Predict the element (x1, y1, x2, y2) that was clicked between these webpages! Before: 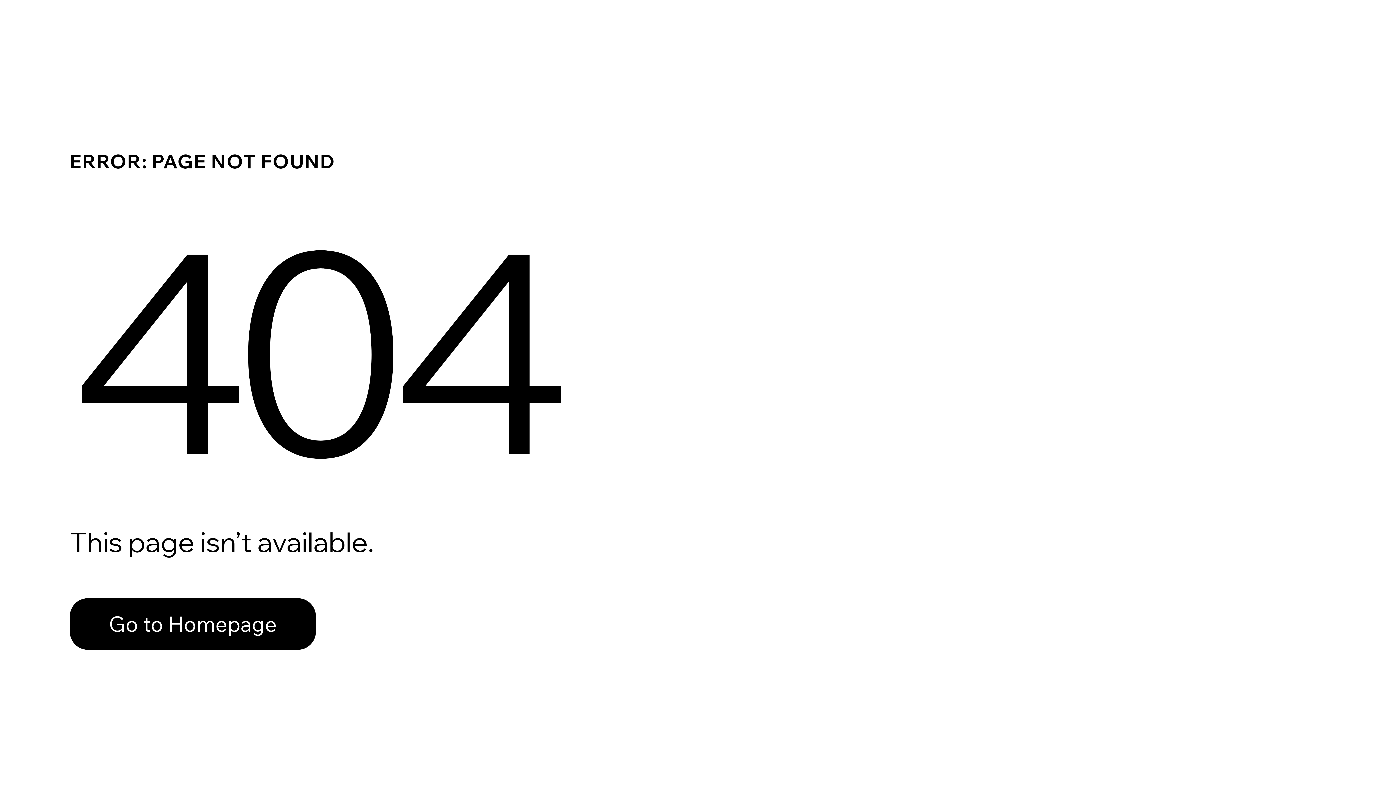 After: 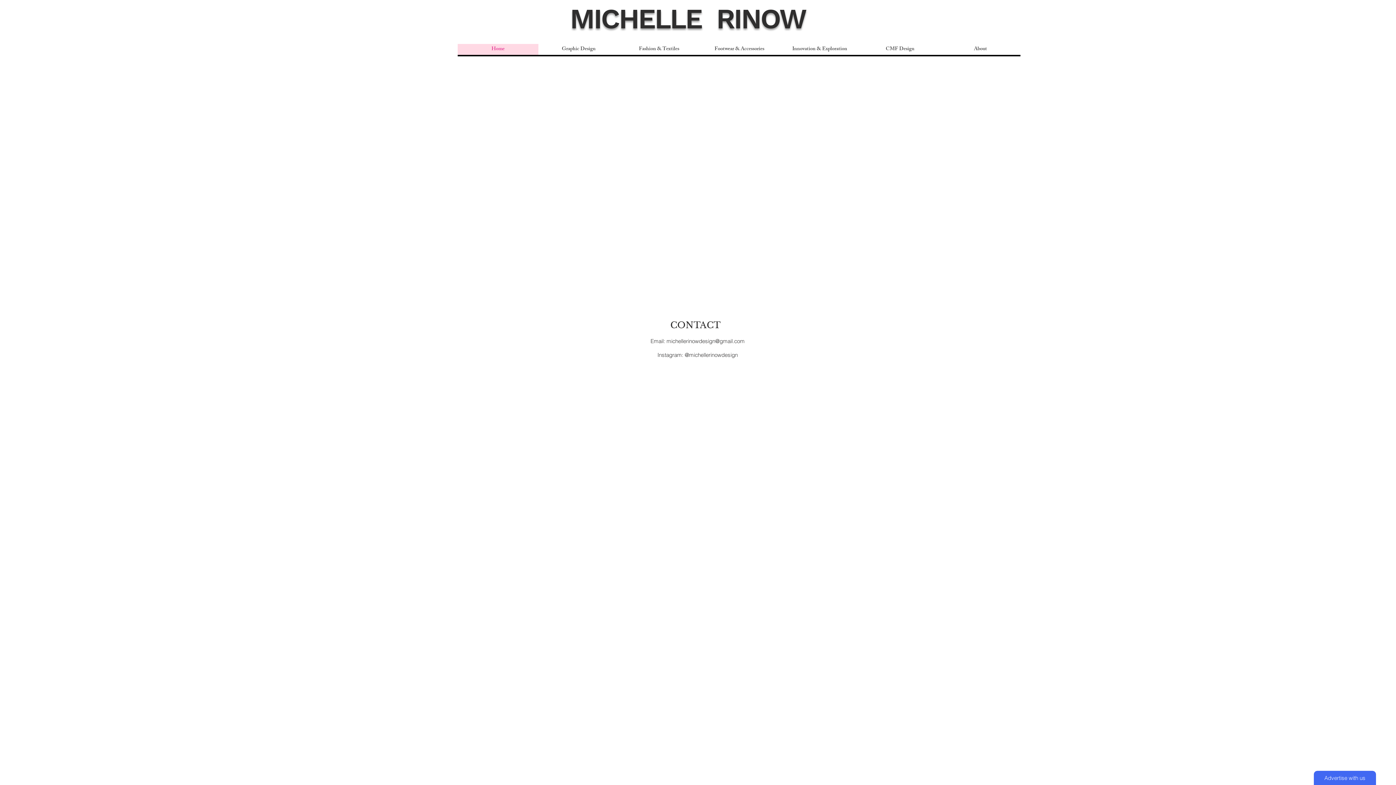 Action: bbox: (69, 598, 316, 650) label: Go to Homepage